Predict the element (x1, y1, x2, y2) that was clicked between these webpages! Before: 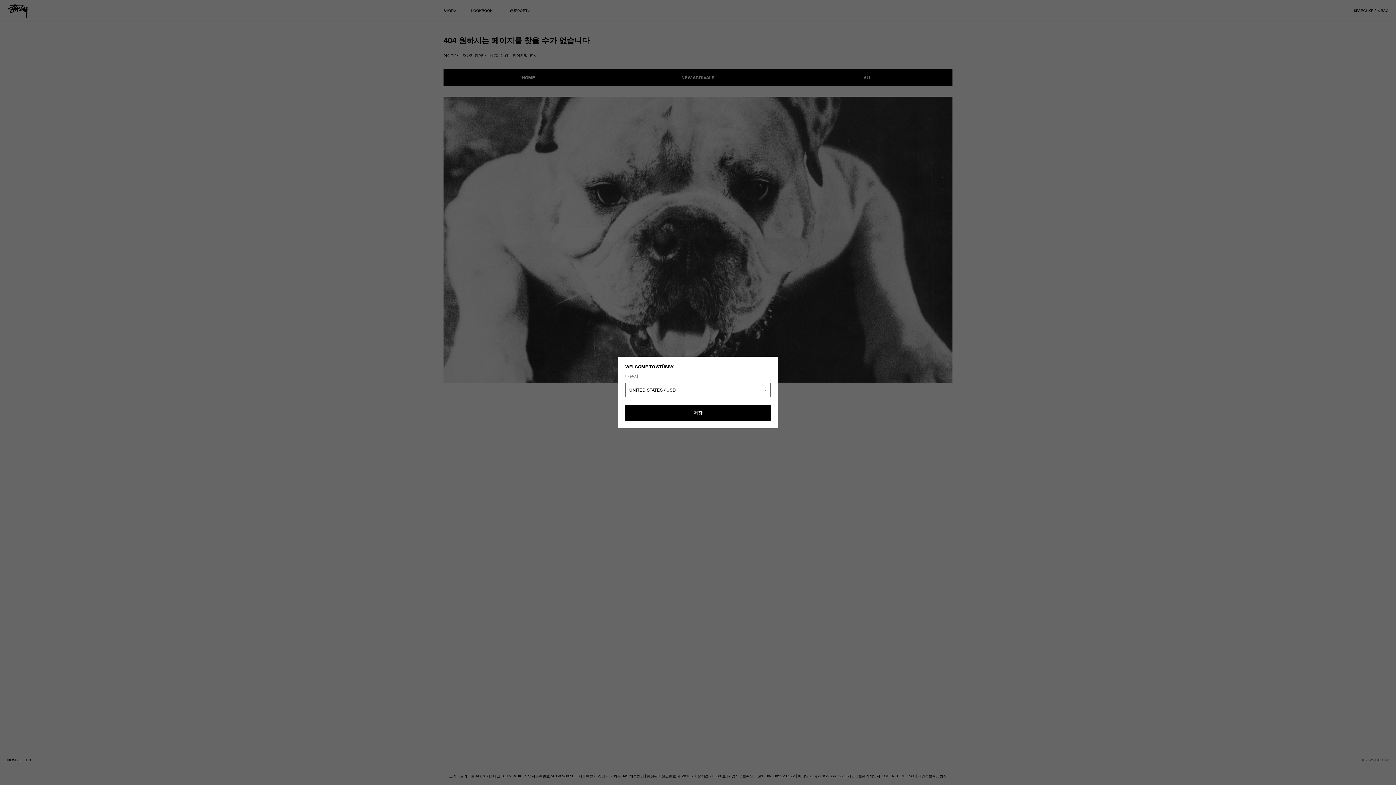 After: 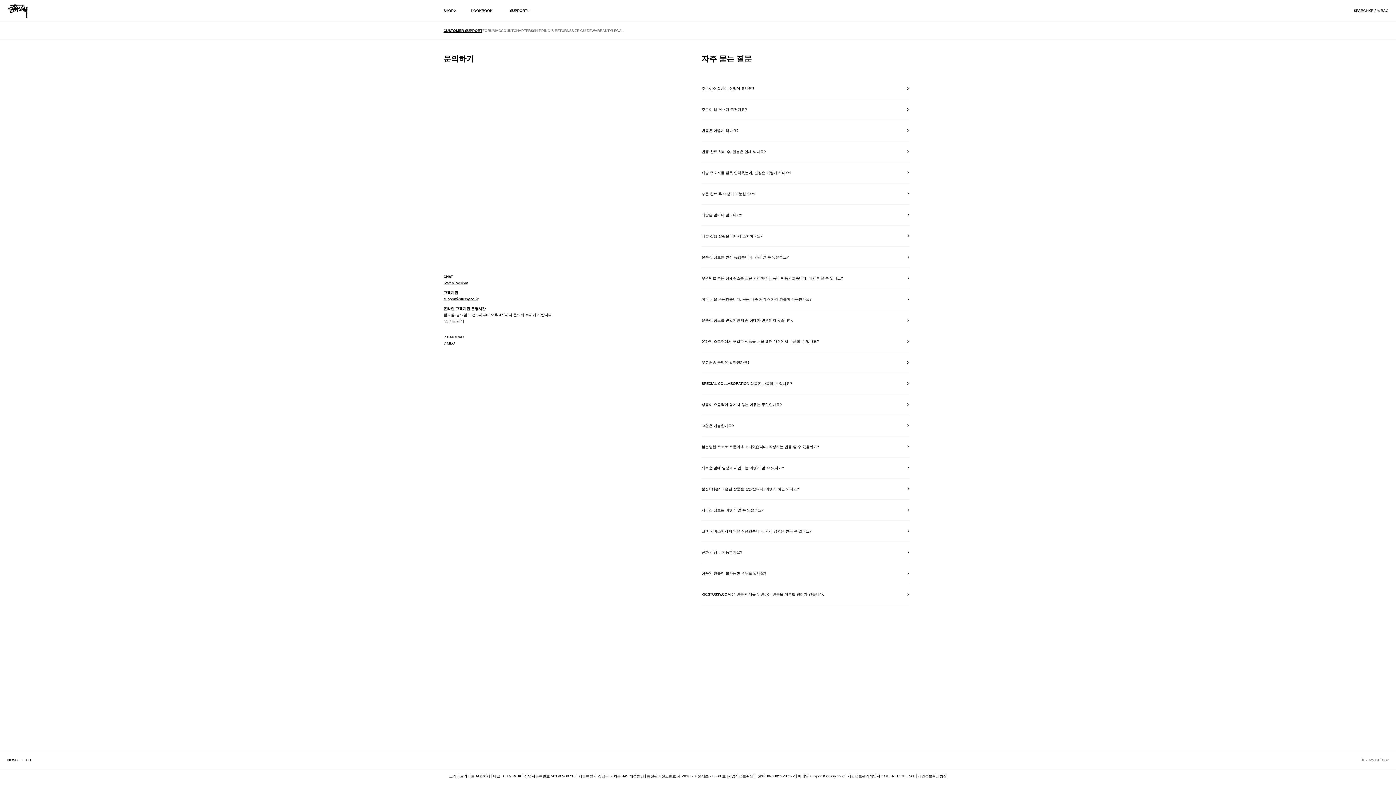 Action: bbox: (510, 7, 527, 13) label: SUPPORT